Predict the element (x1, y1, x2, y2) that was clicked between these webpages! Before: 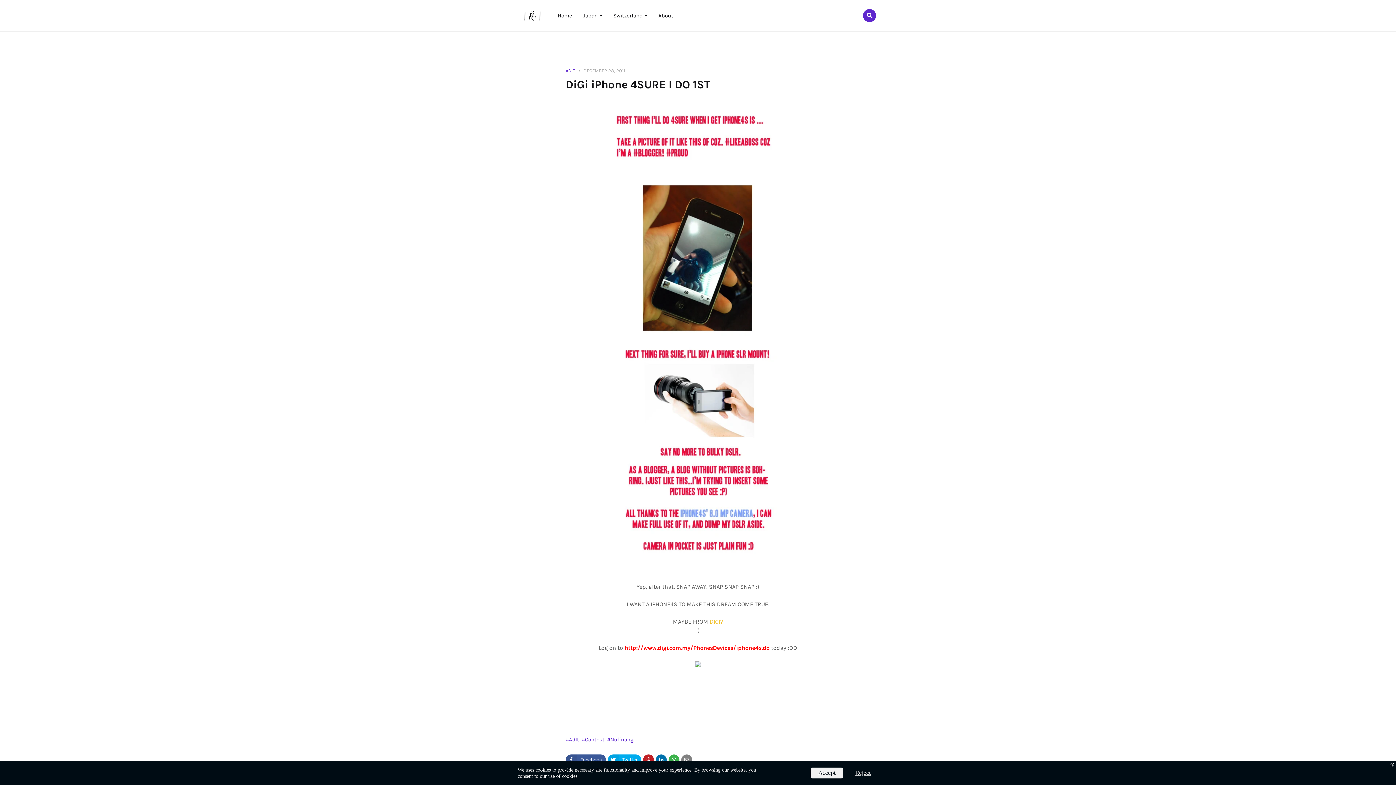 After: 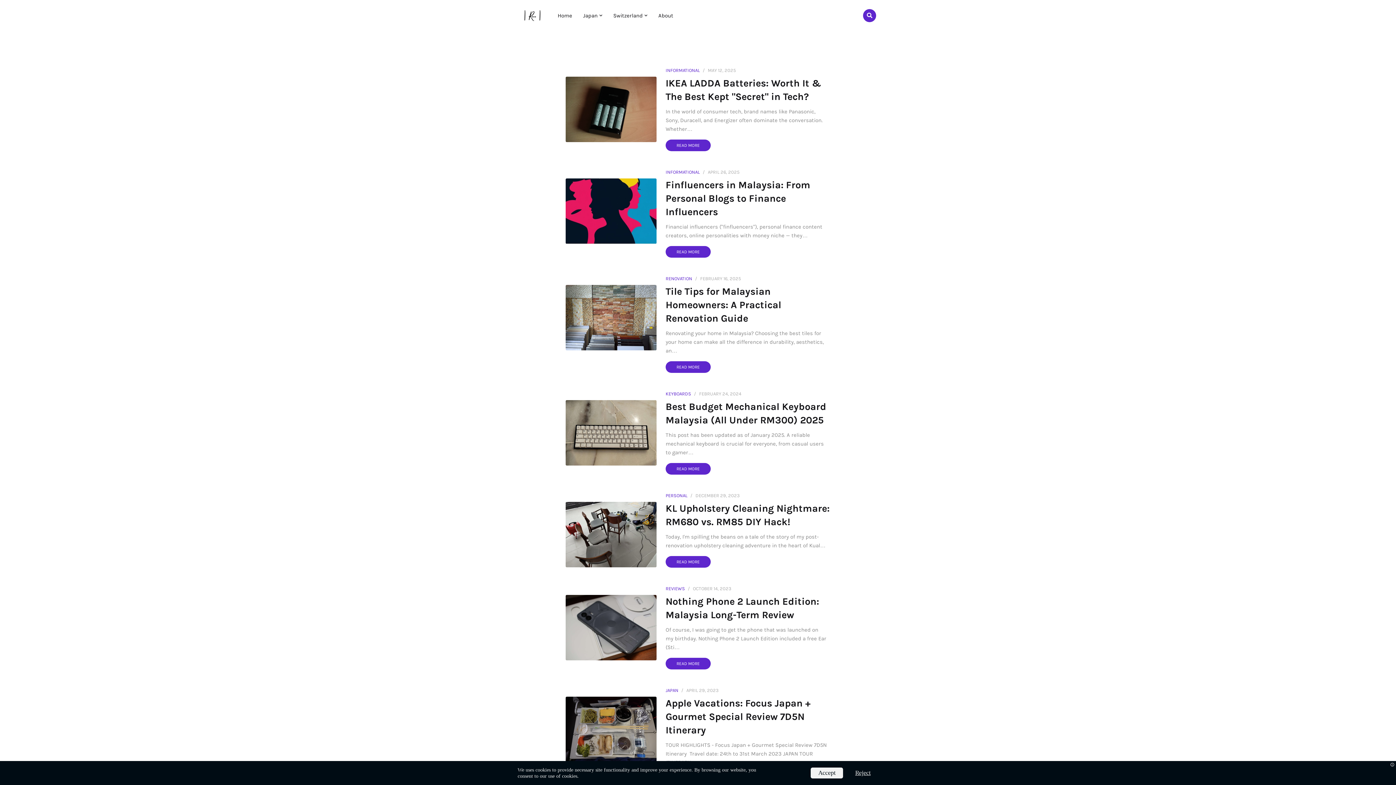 Action: bbox: (520, 7, 545, 25)